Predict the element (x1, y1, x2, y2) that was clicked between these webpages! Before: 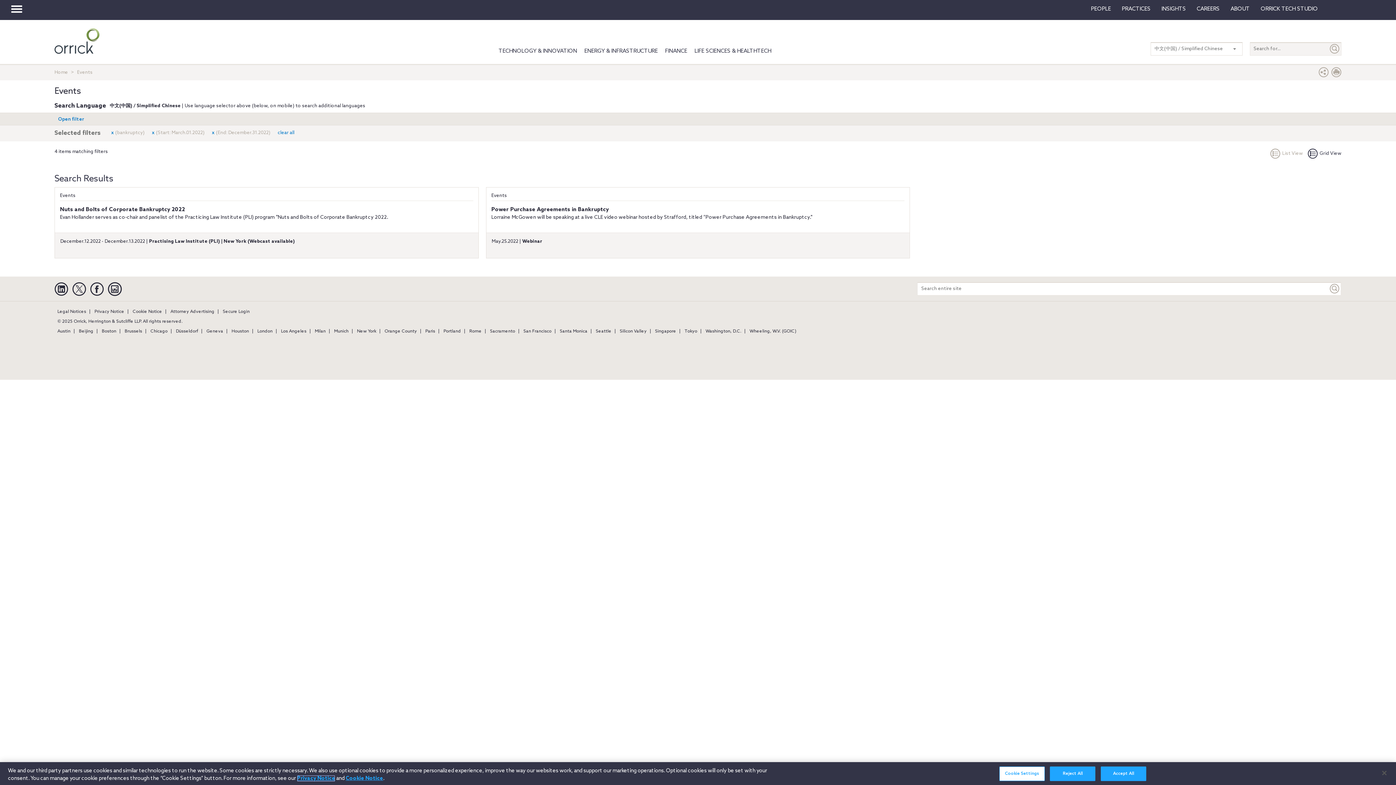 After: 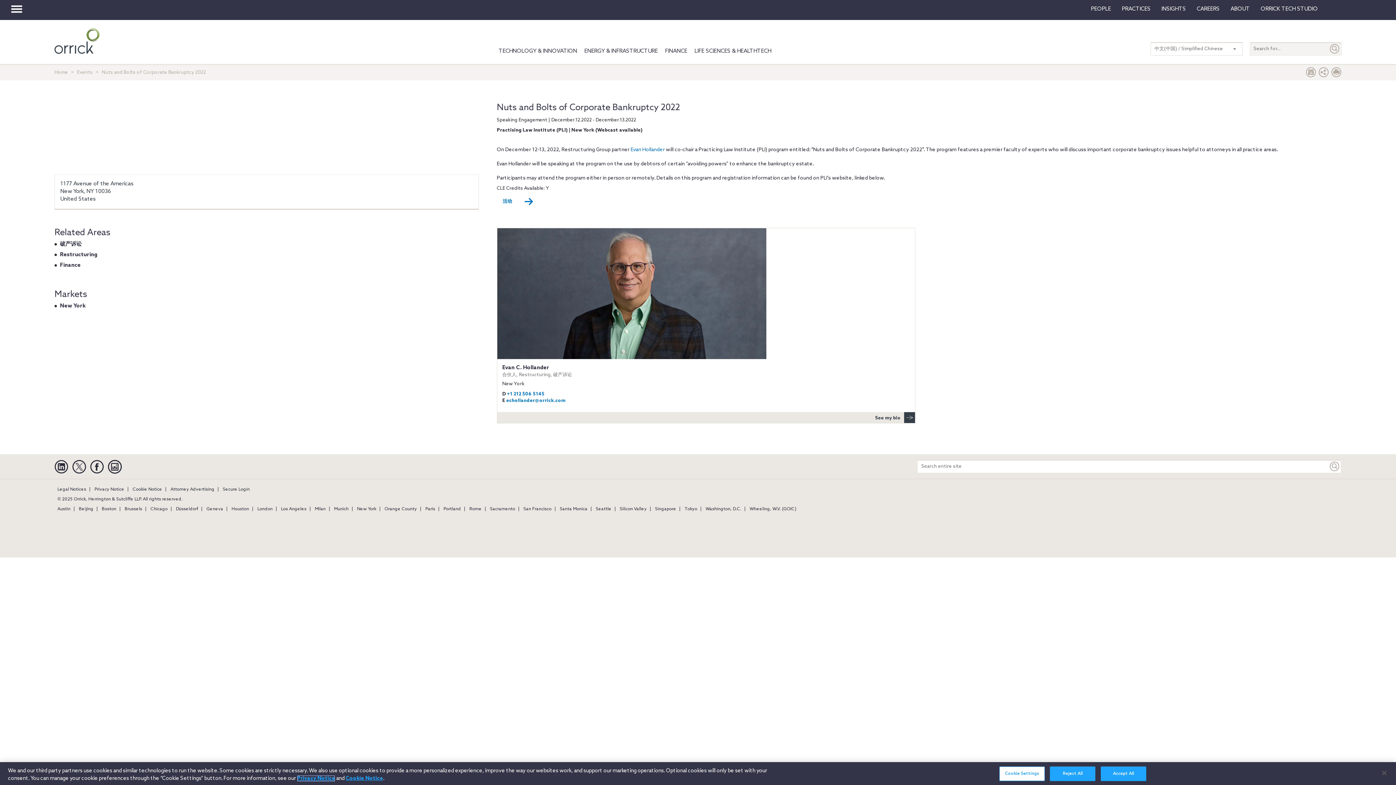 Action: bbox: (60, 206, 185, 213) label: Nuts and Bolts of Corporate Bankruptcy 2022